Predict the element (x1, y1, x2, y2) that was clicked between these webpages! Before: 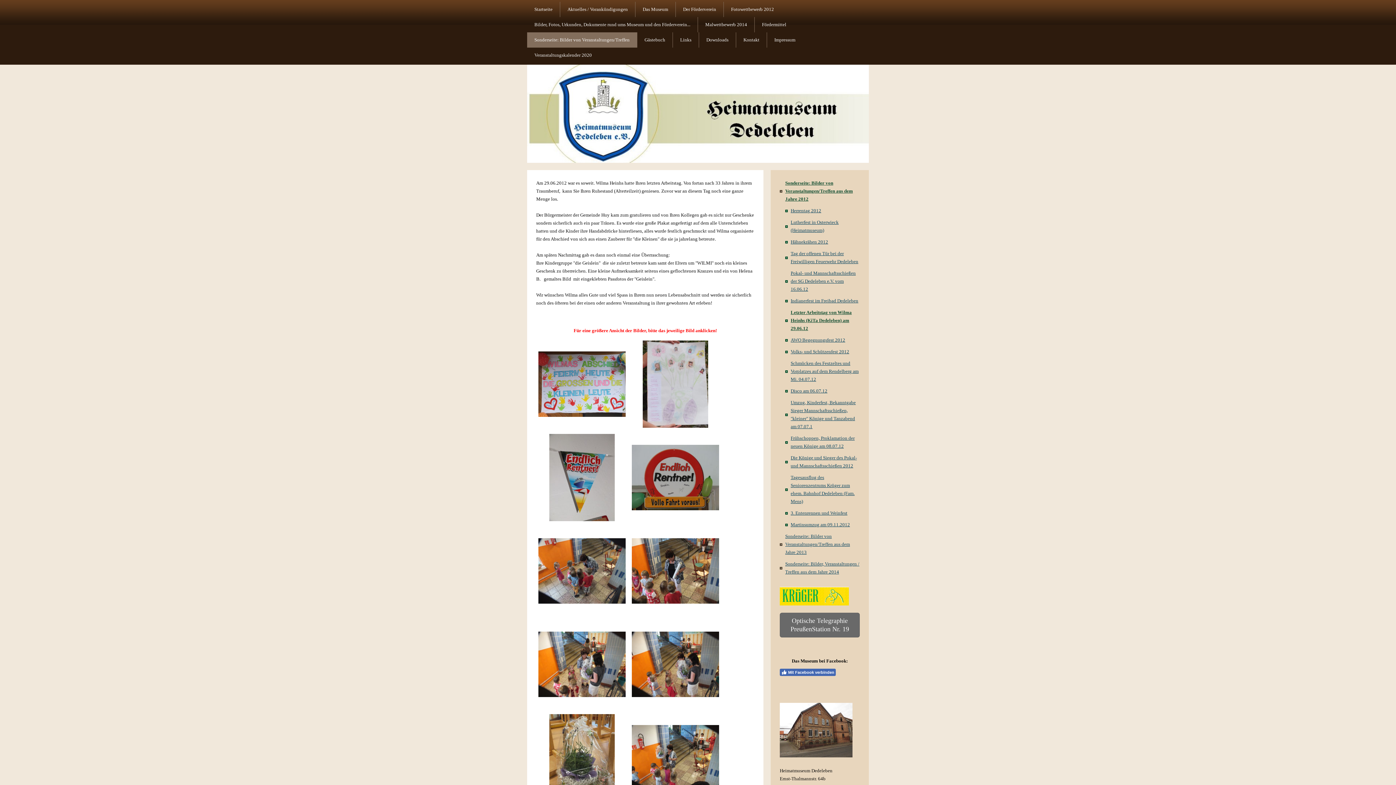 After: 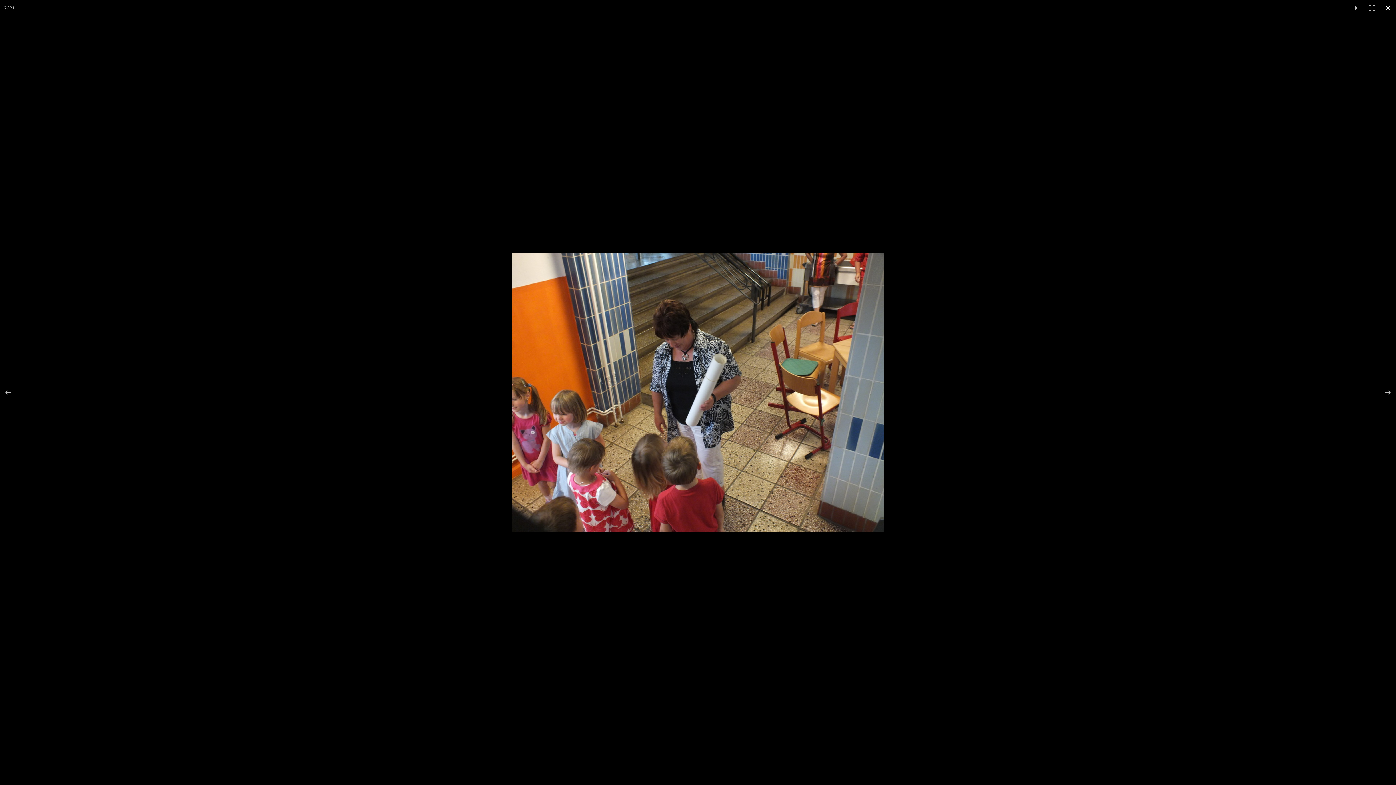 Action: bbox: (632, 567, 719, 573)